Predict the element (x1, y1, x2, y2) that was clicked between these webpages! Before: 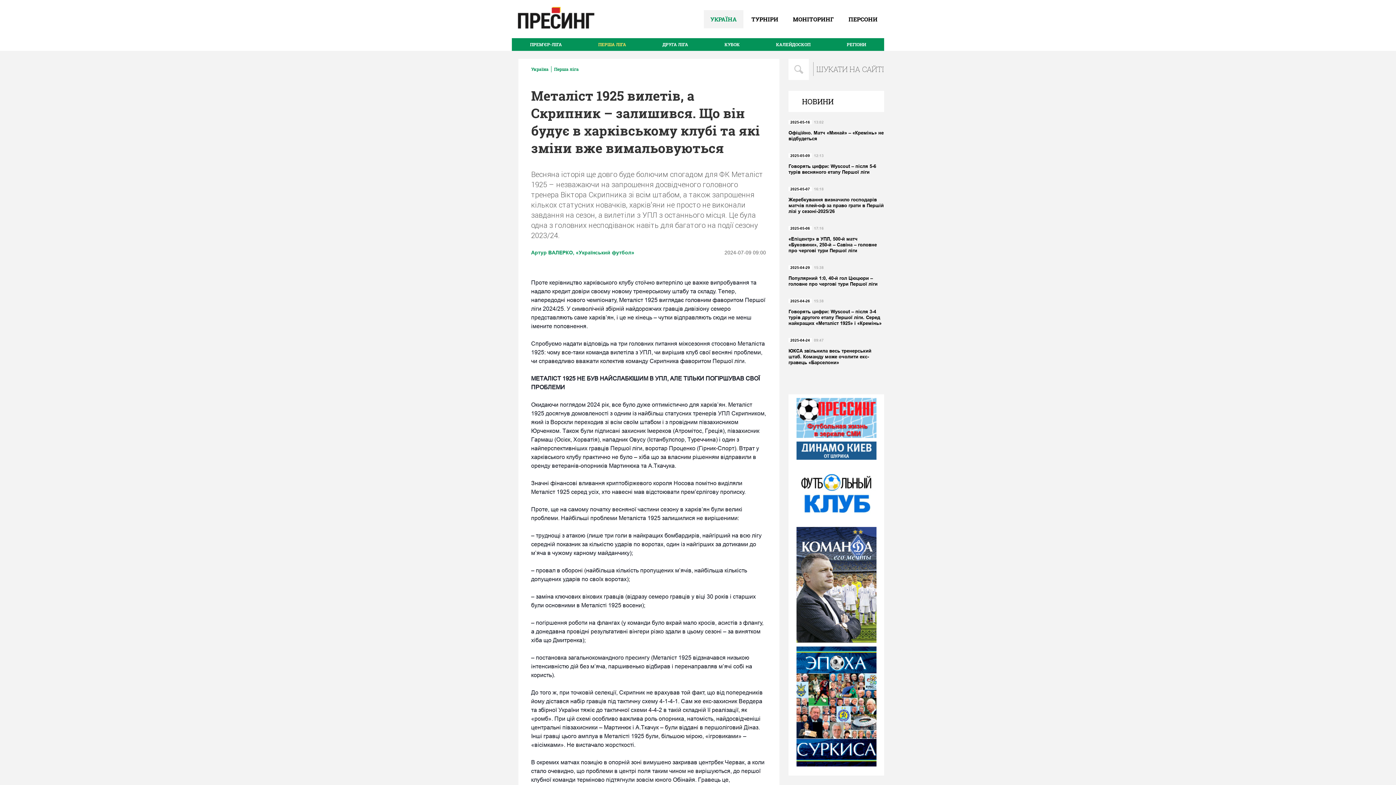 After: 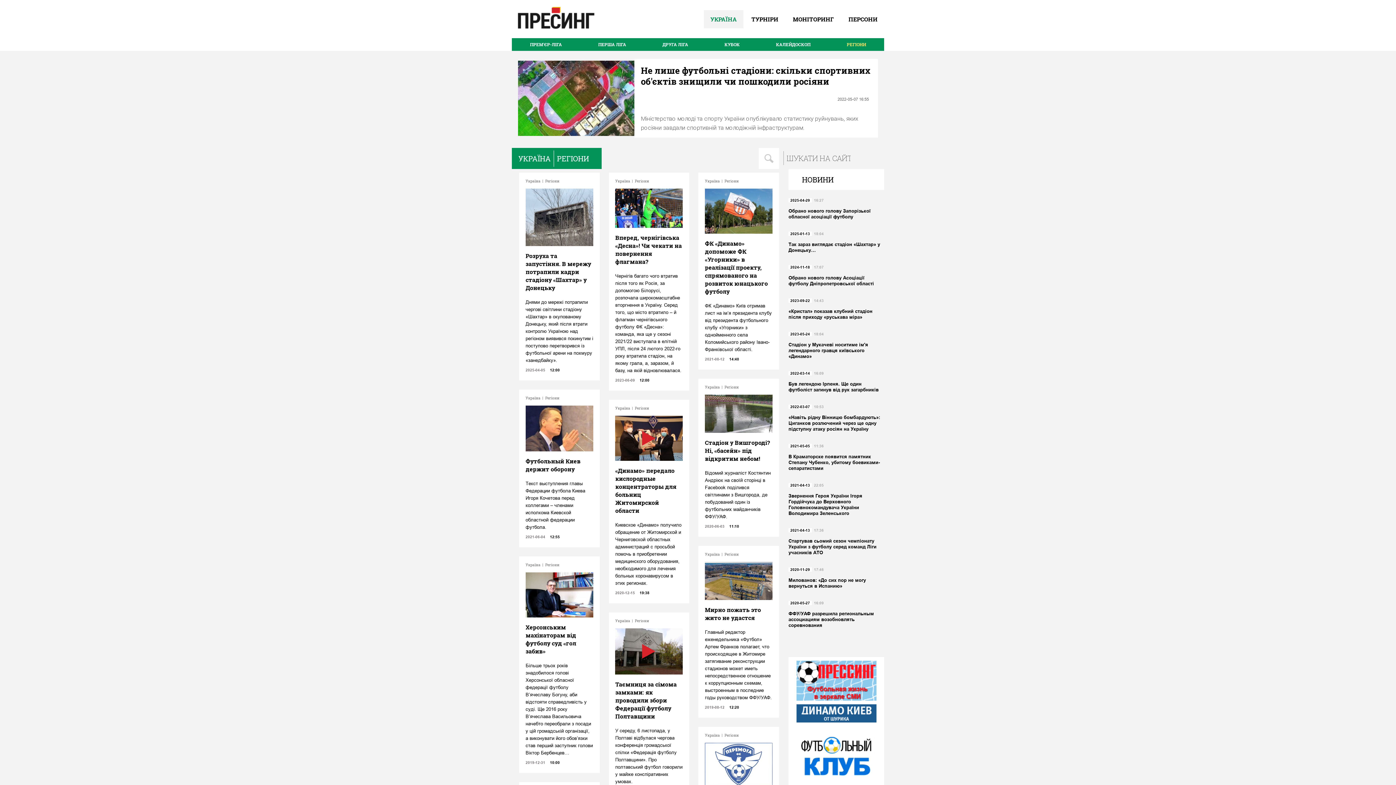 Action: label: РЕГІОНИ bbox: (828, 38, 884, 50)